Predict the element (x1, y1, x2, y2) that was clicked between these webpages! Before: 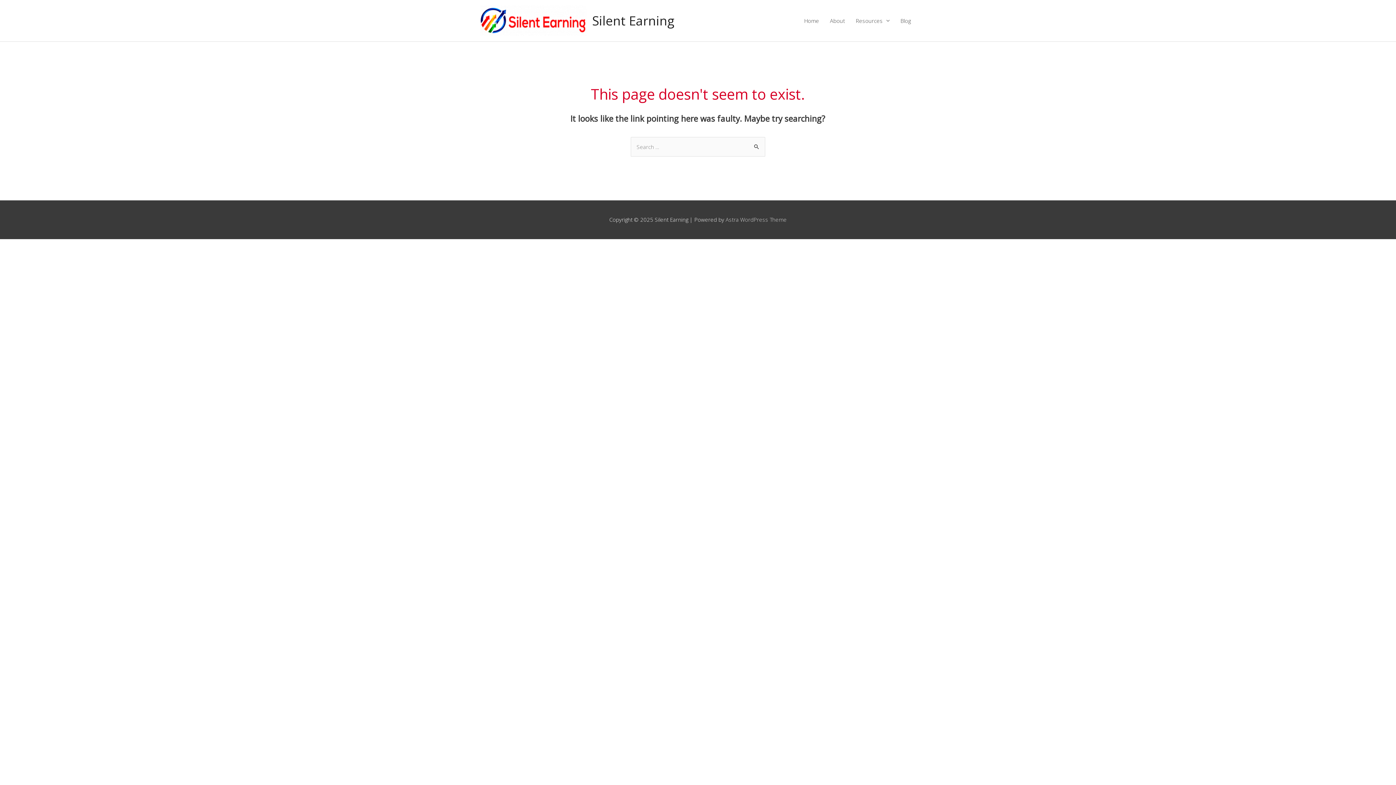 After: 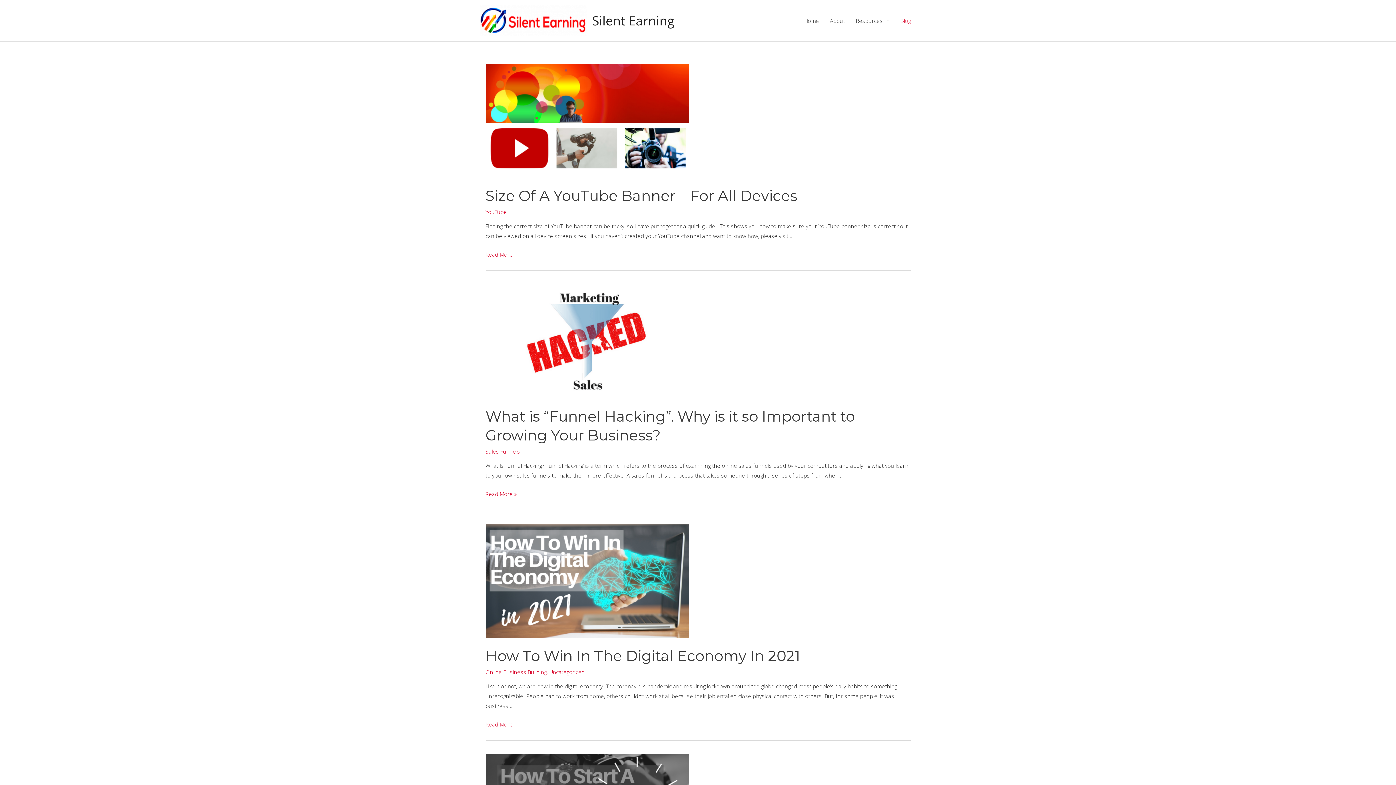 Action: label: Blog bbox: (895, 0, 916, 41)